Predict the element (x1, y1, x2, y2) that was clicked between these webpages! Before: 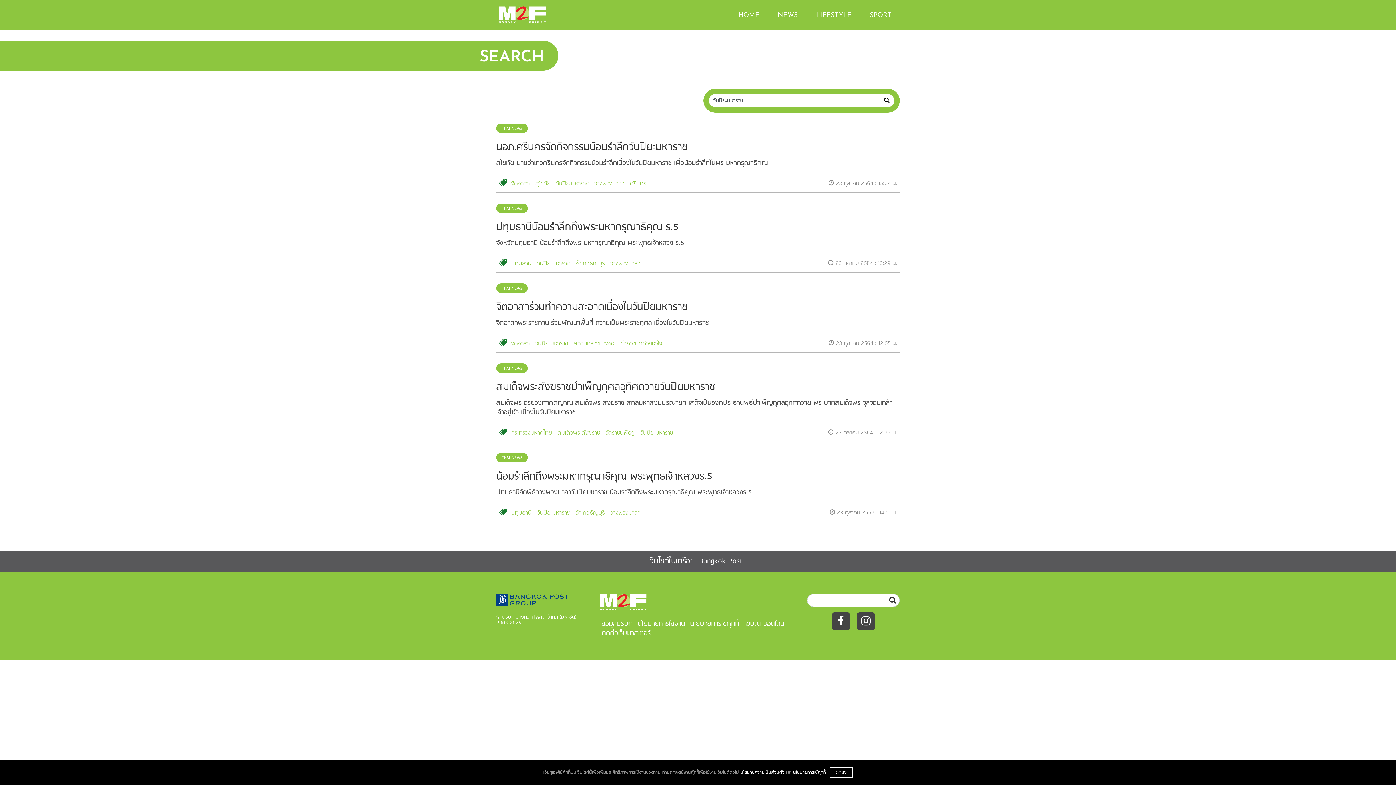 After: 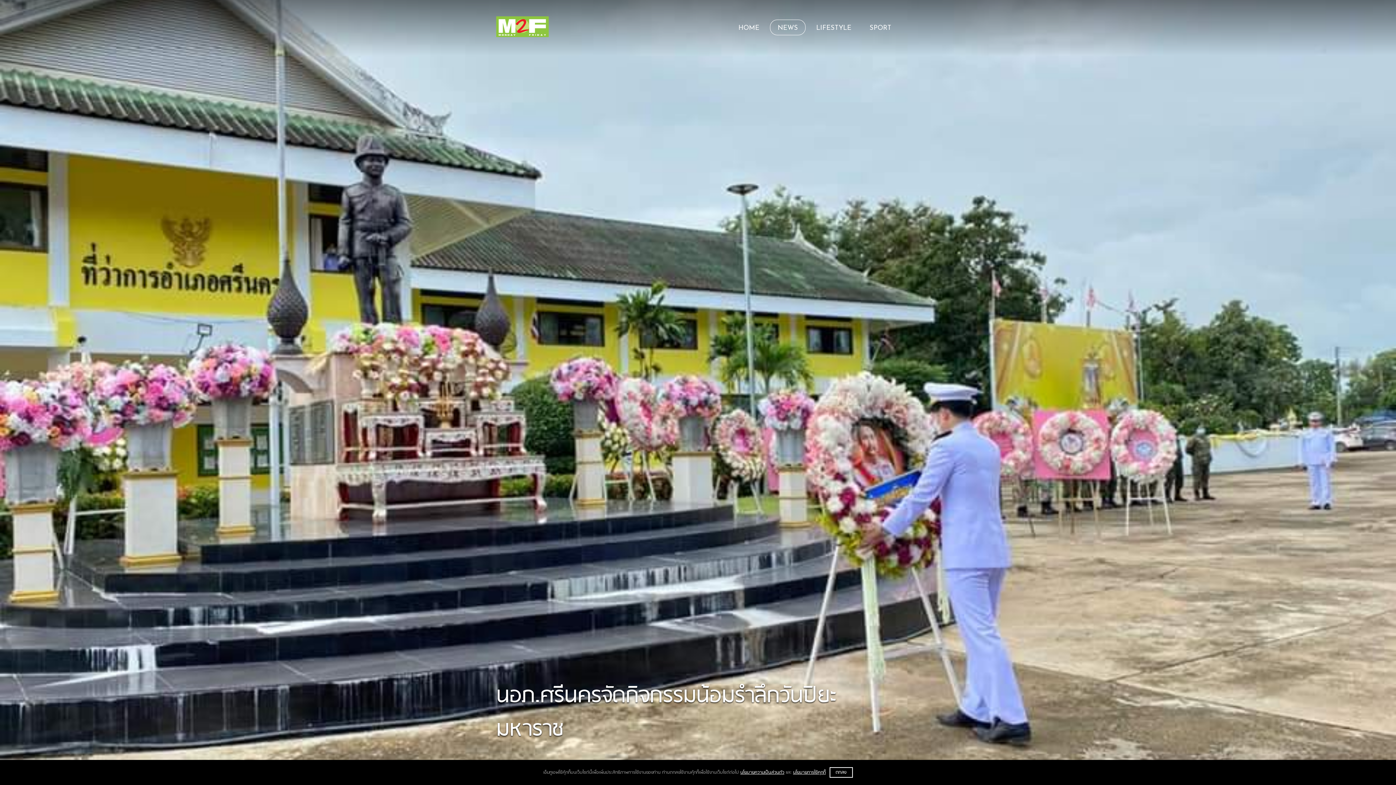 Action: label: นอภ.ศรีนครจัดกิจกรรมน้อมรำลึกวันปิยะมหาราช bbox: (496, 139, 687, 155)